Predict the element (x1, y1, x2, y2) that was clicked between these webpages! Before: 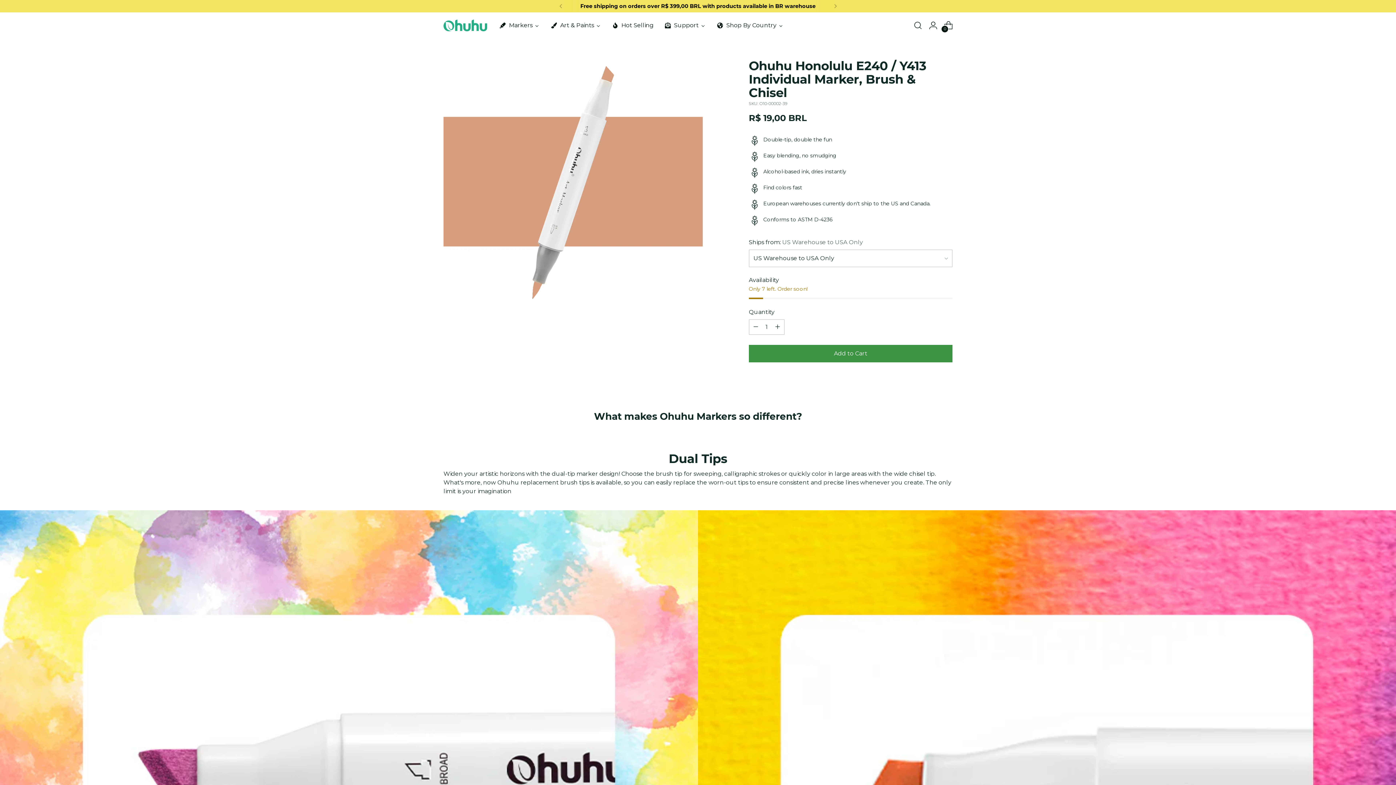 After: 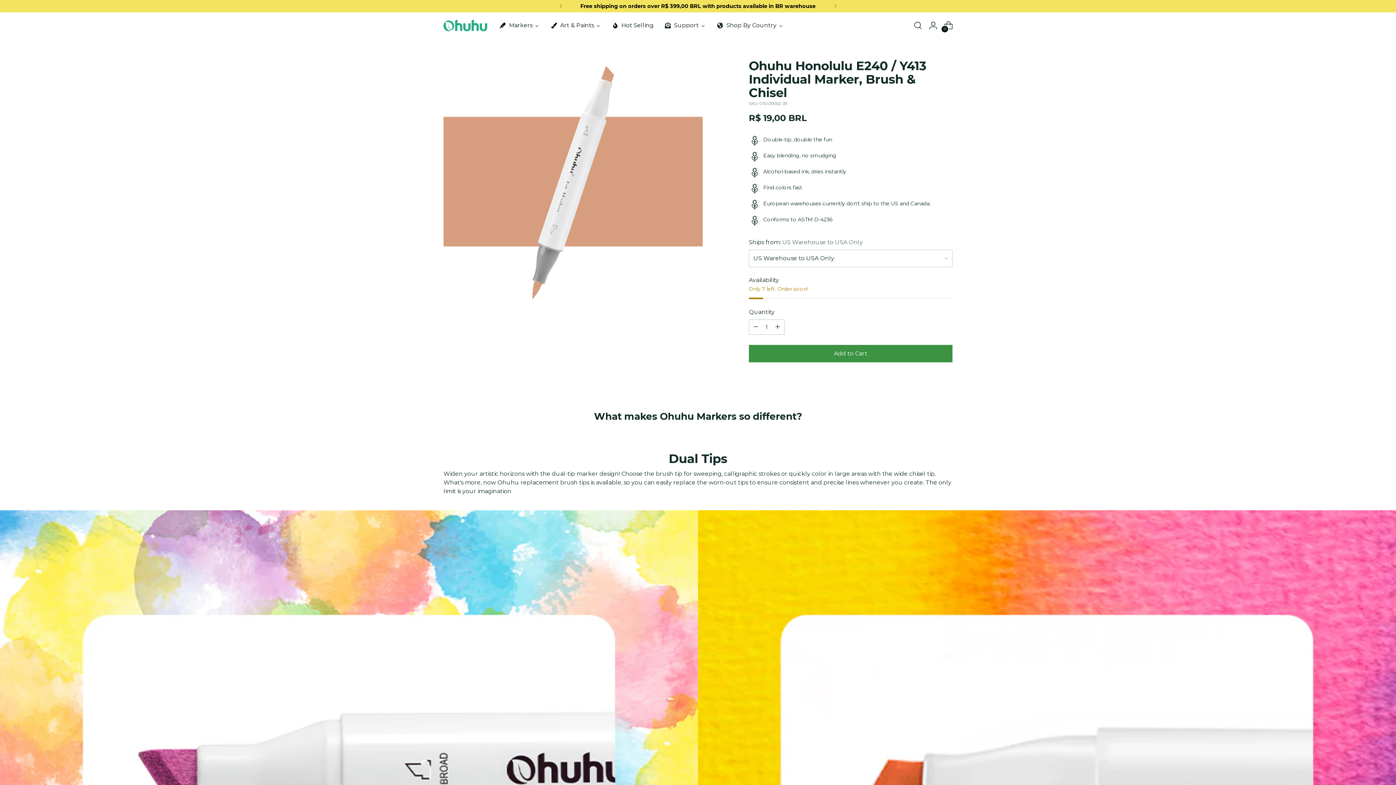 Action: bbox: (941, 18, 956, 32) label: Open cart modal